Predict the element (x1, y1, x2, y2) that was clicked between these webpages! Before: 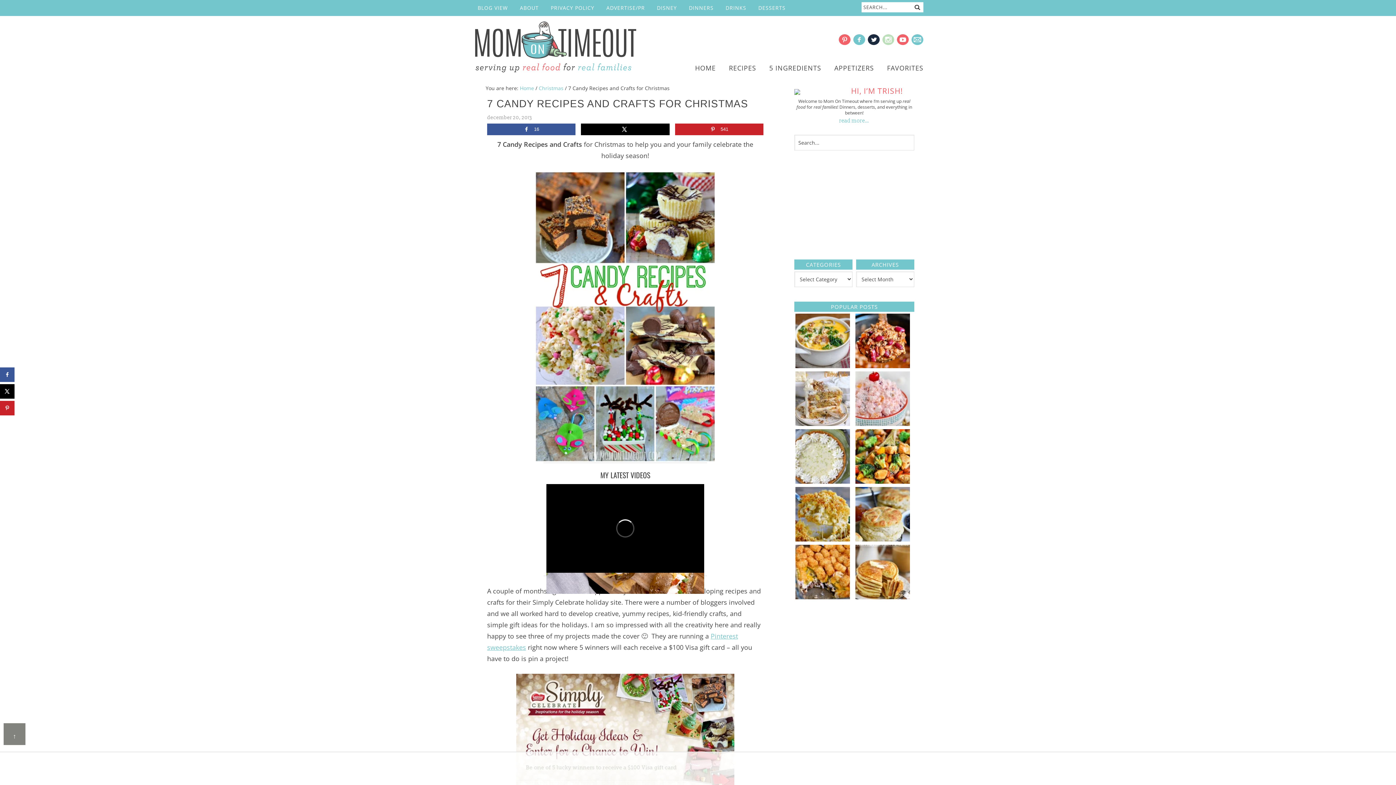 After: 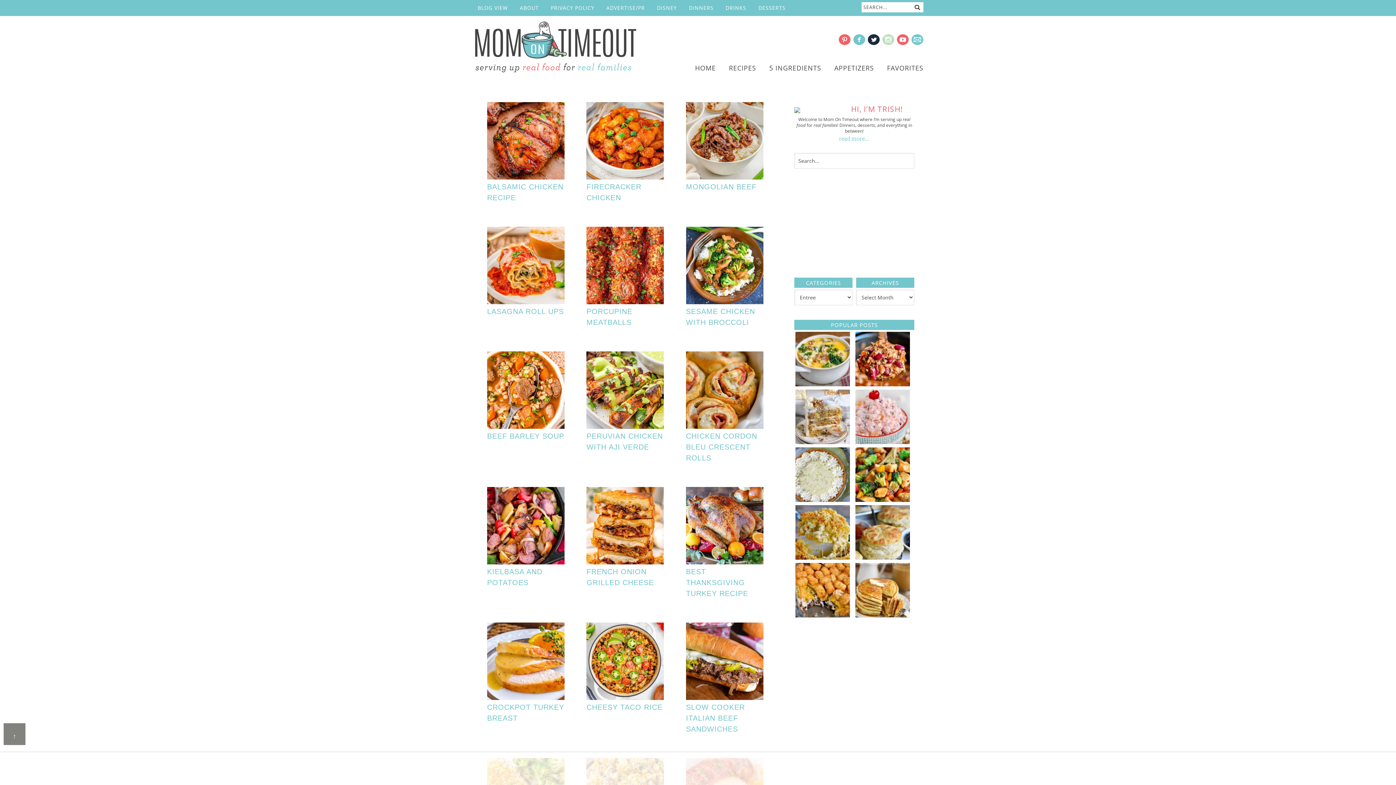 Action: label: DINNERS bbox: (684, 0, 718, 16)